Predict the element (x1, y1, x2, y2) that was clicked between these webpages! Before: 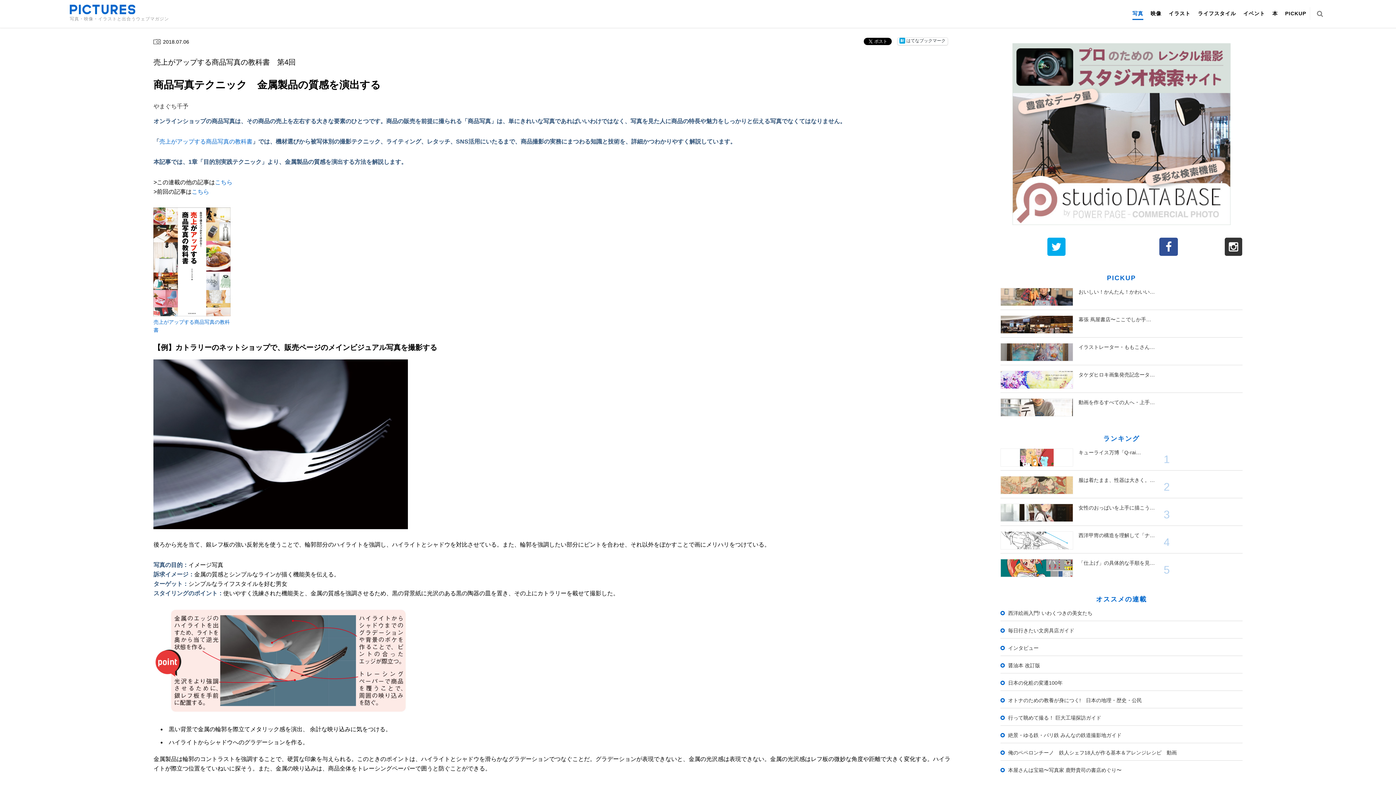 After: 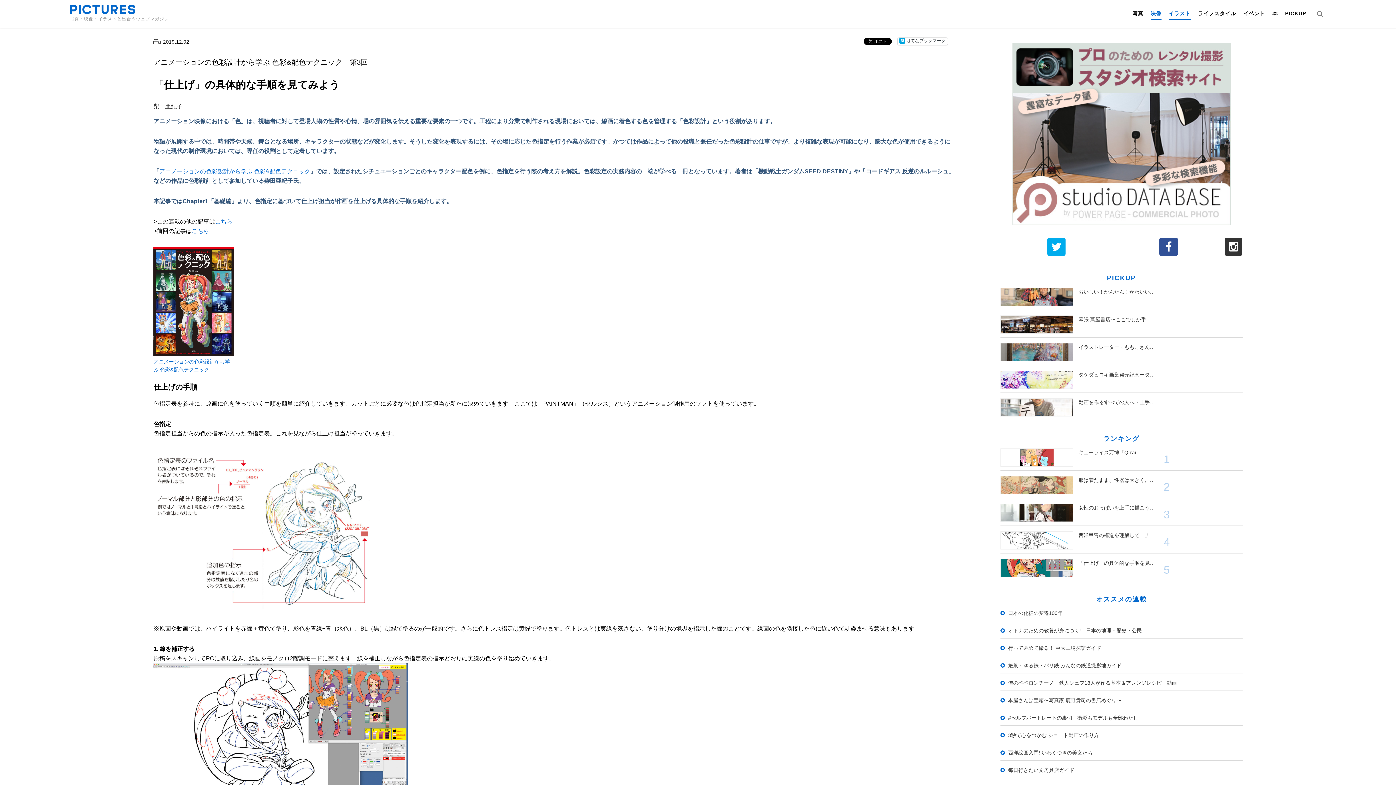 Action: bbox: (1000, 559, 1242, 567) label: 「仕上げ」の具体的な手順を見…